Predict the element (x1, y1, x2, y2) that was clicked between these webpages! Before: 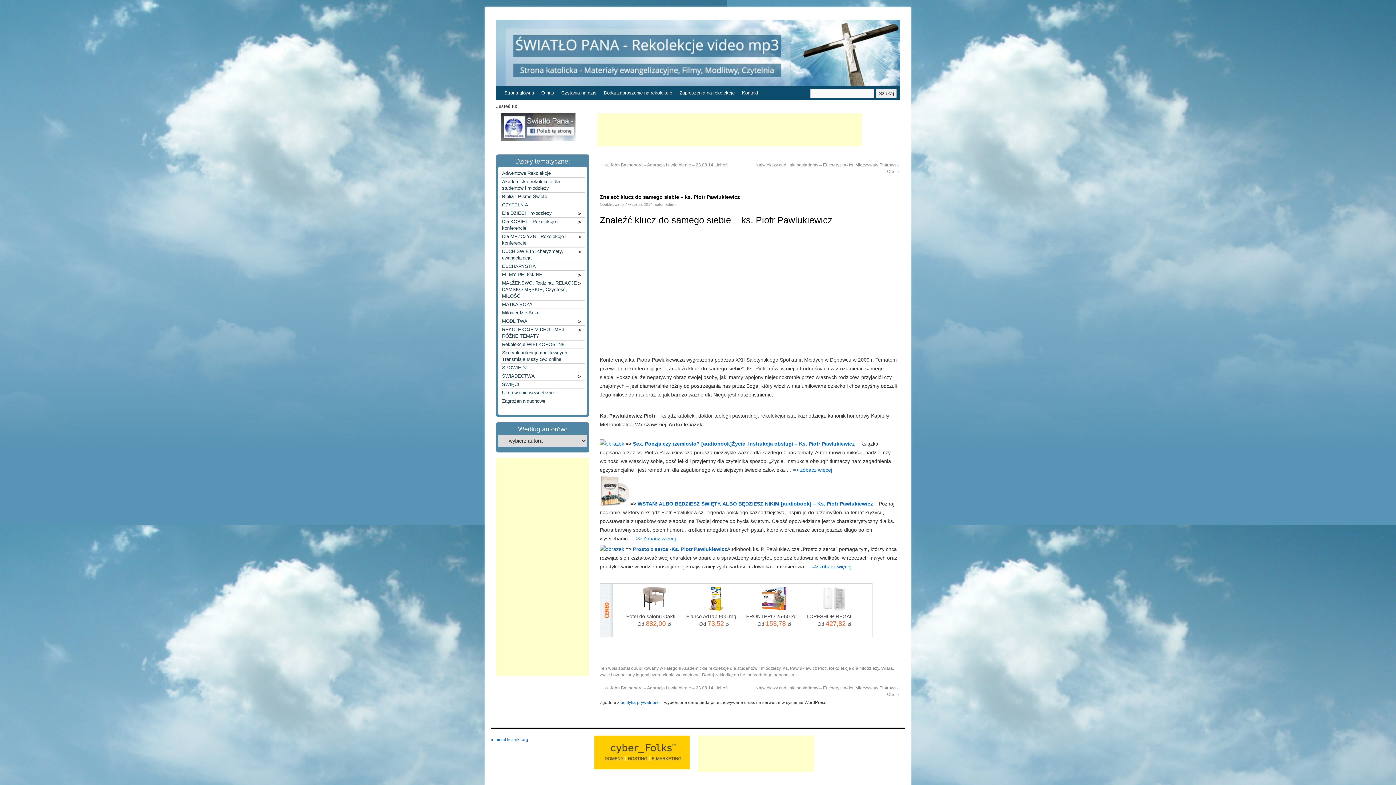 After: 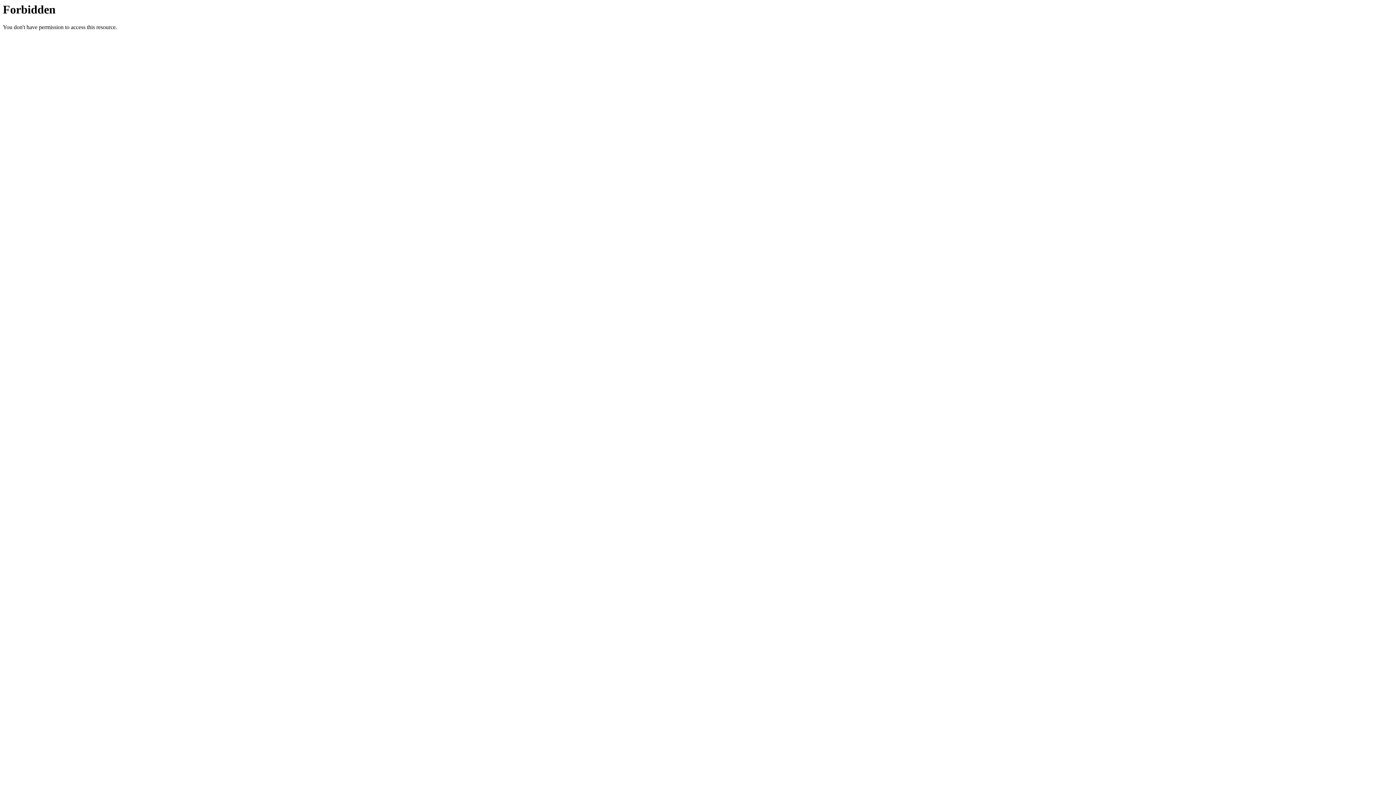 Action: bbox: (600, 501, 629, 506)